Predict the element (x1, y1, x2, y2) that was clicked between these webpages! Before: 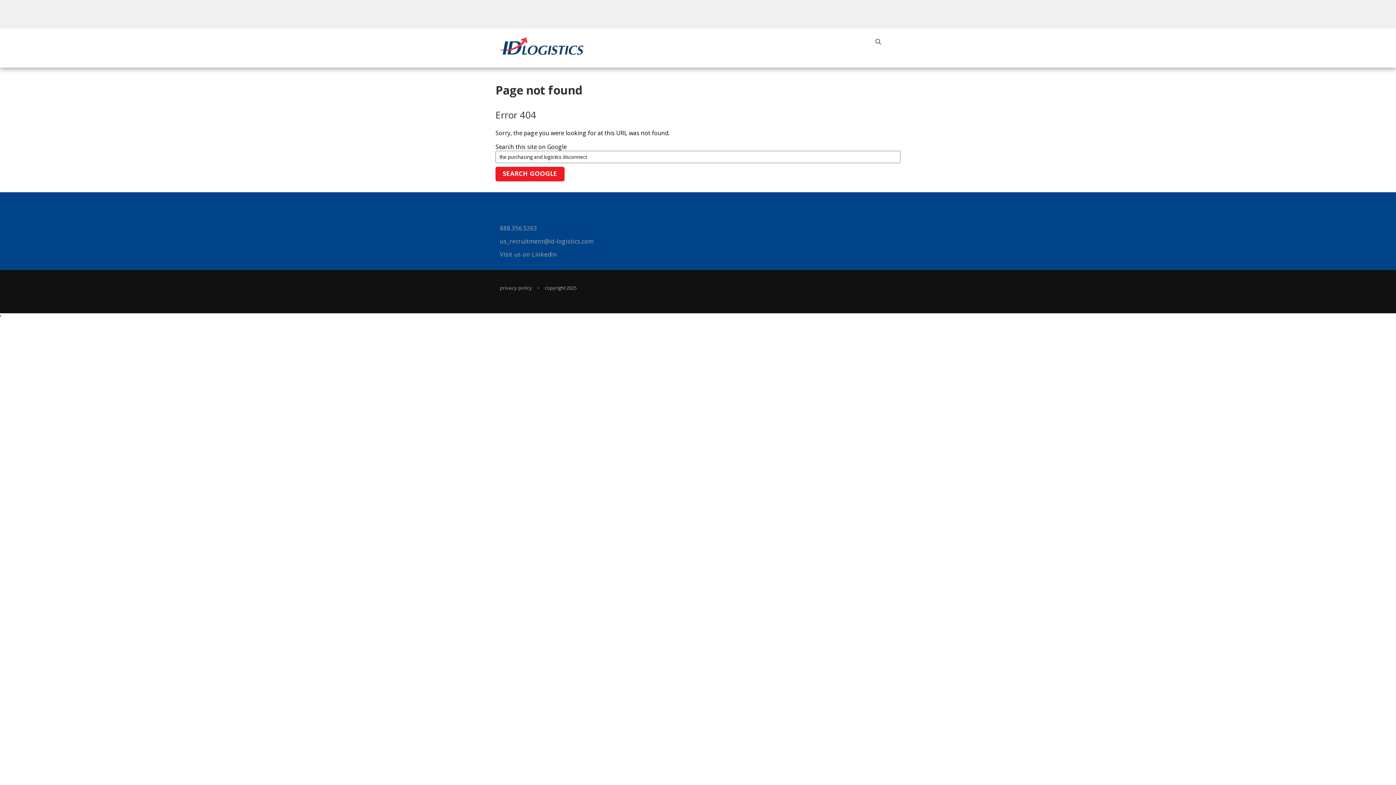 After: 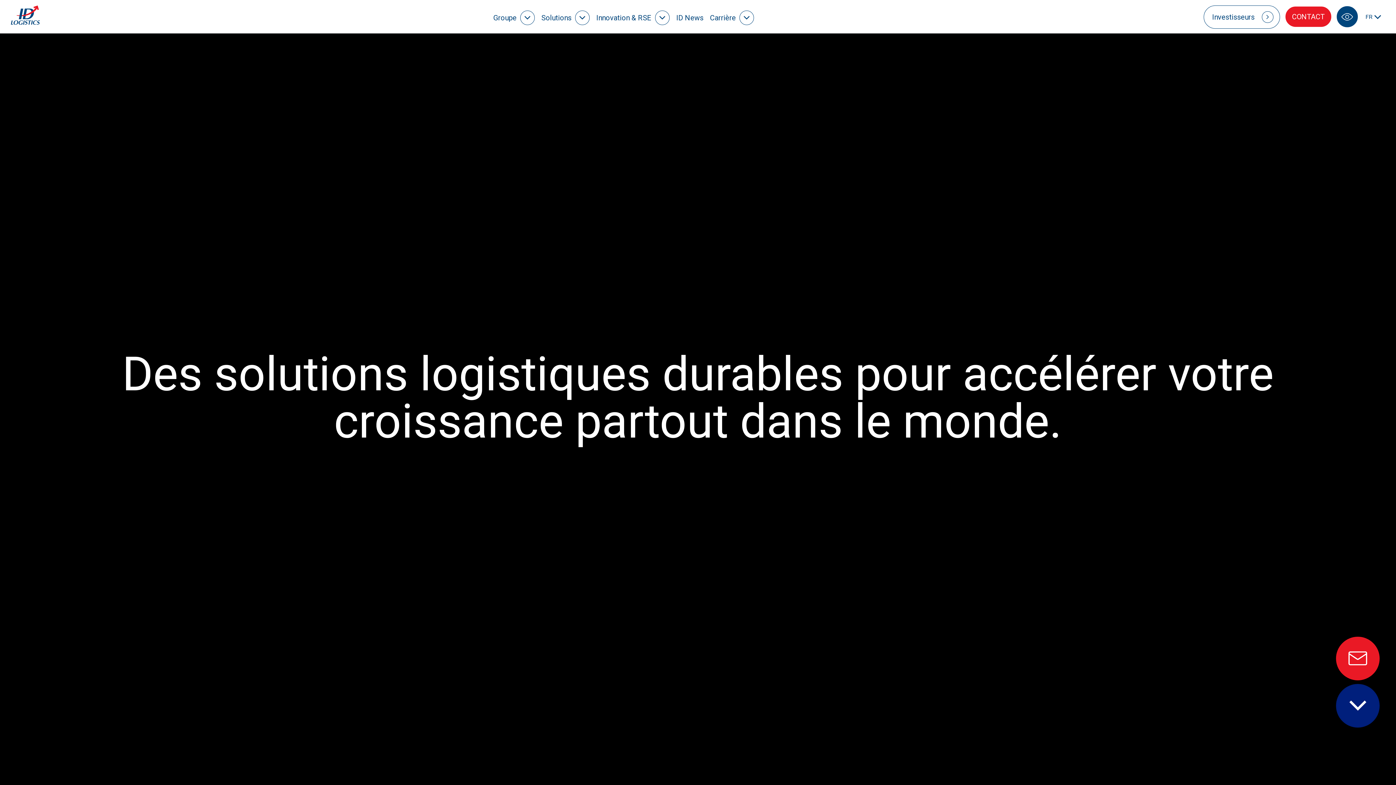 Action: bbox: (500, 54, 583, 62)